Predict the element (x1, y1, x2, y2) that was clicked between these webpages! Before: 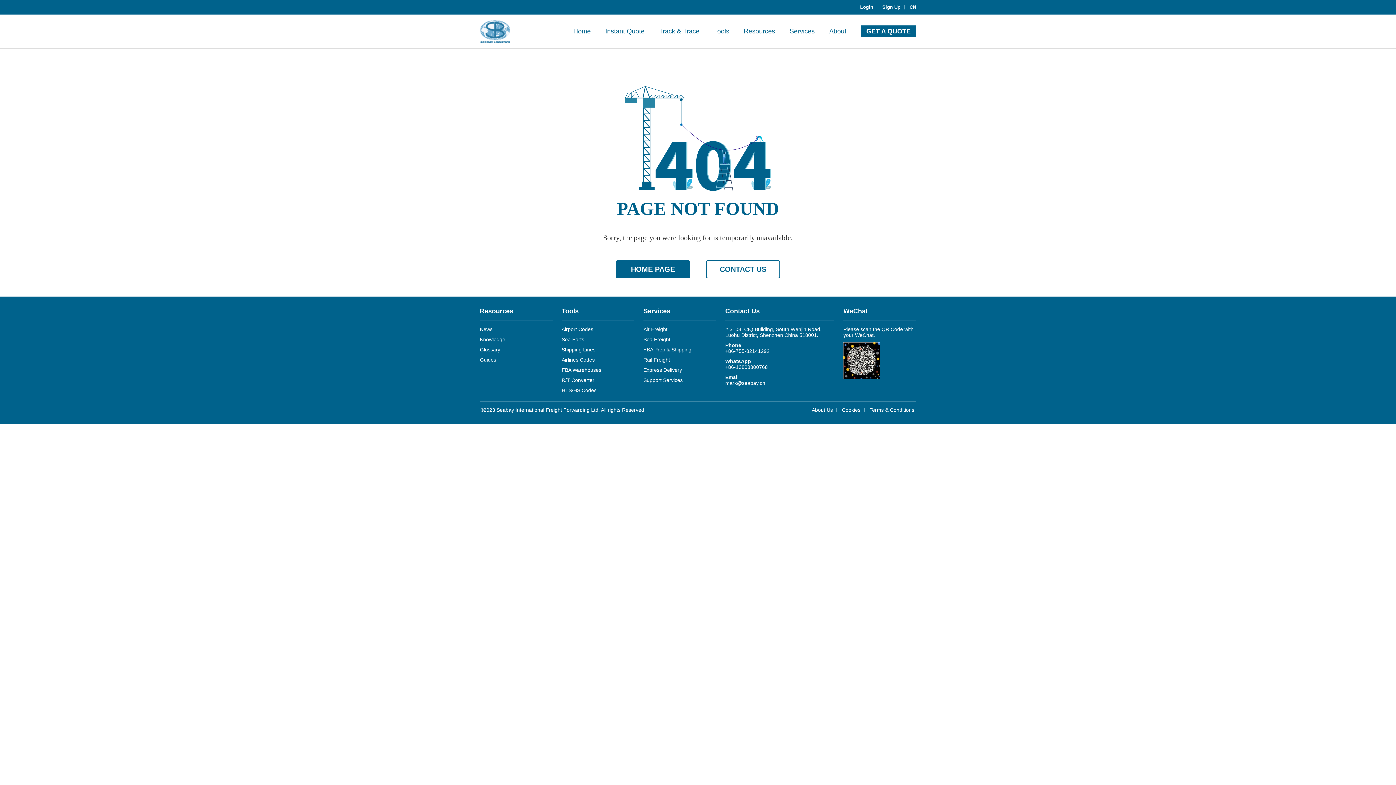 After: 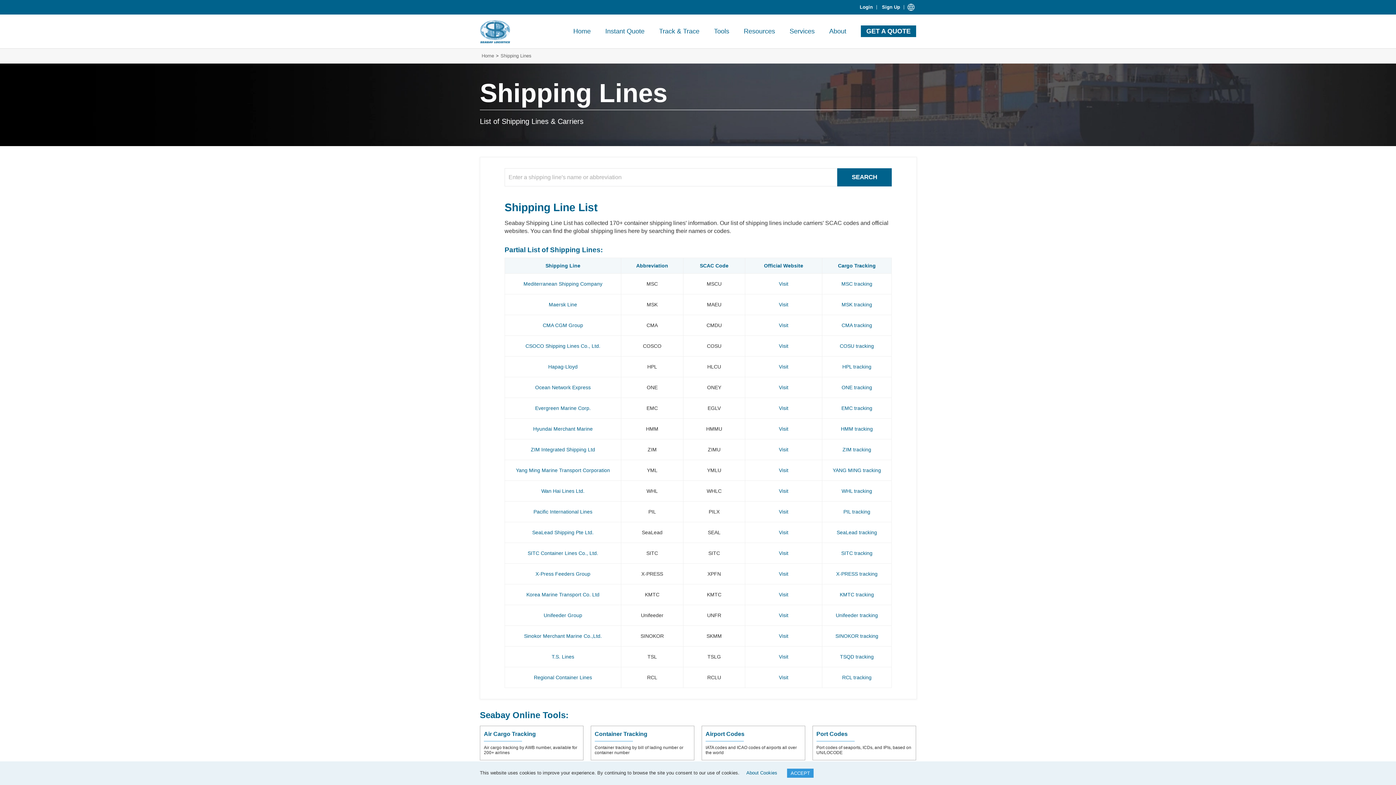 Action: bbox: (561, 307, 634, 321) label: Tools